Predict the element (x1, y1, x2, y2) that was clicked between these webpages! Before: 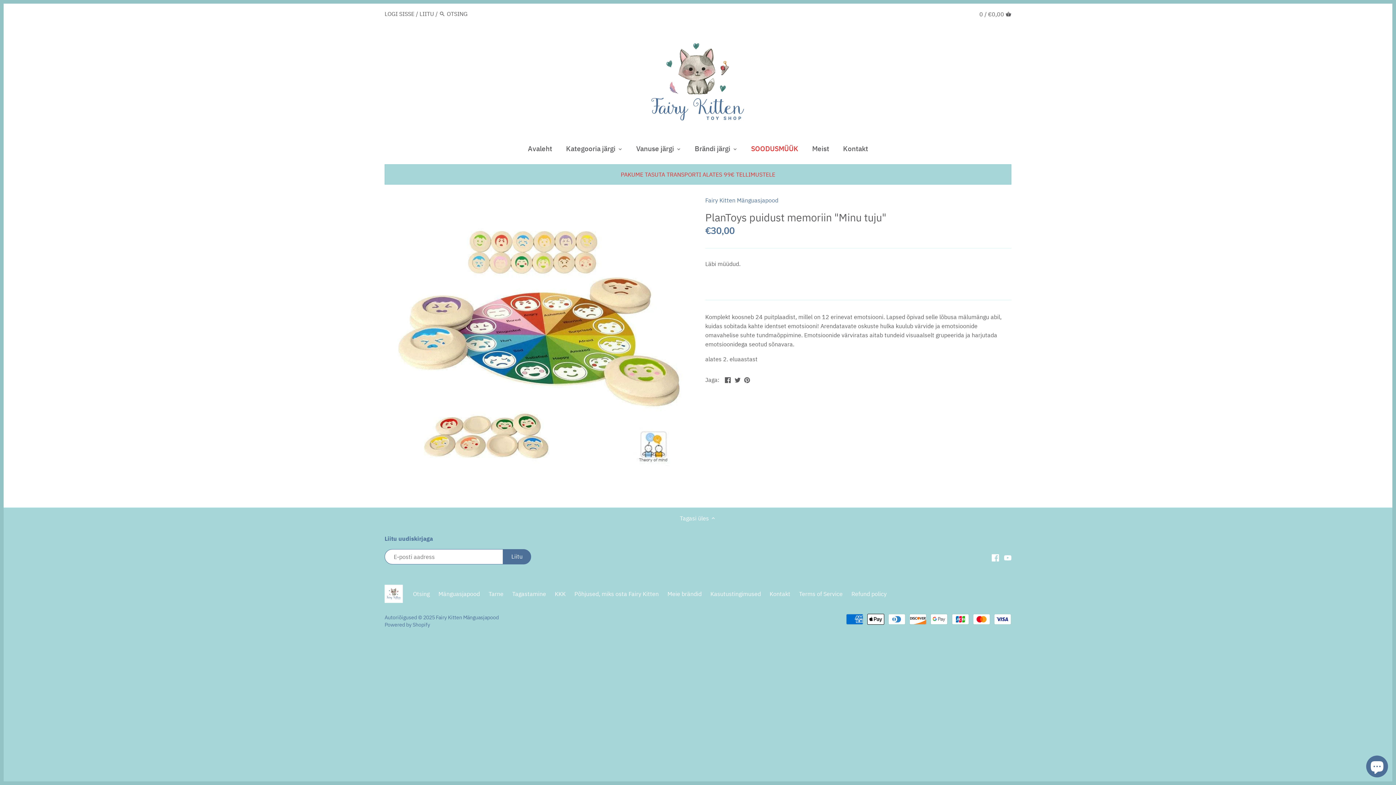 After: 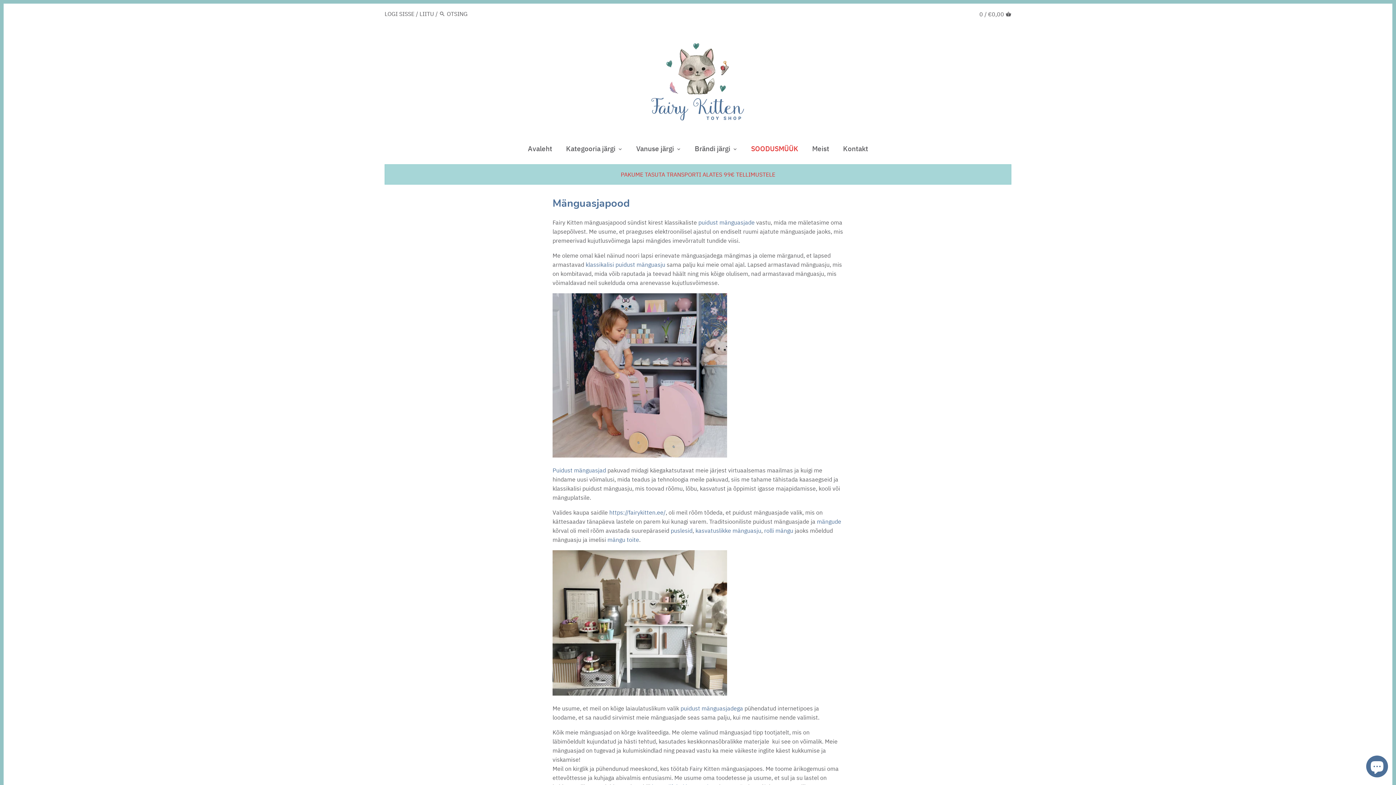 Action: bbox: (438, 590, 480, 598) label: Mänguasjapood